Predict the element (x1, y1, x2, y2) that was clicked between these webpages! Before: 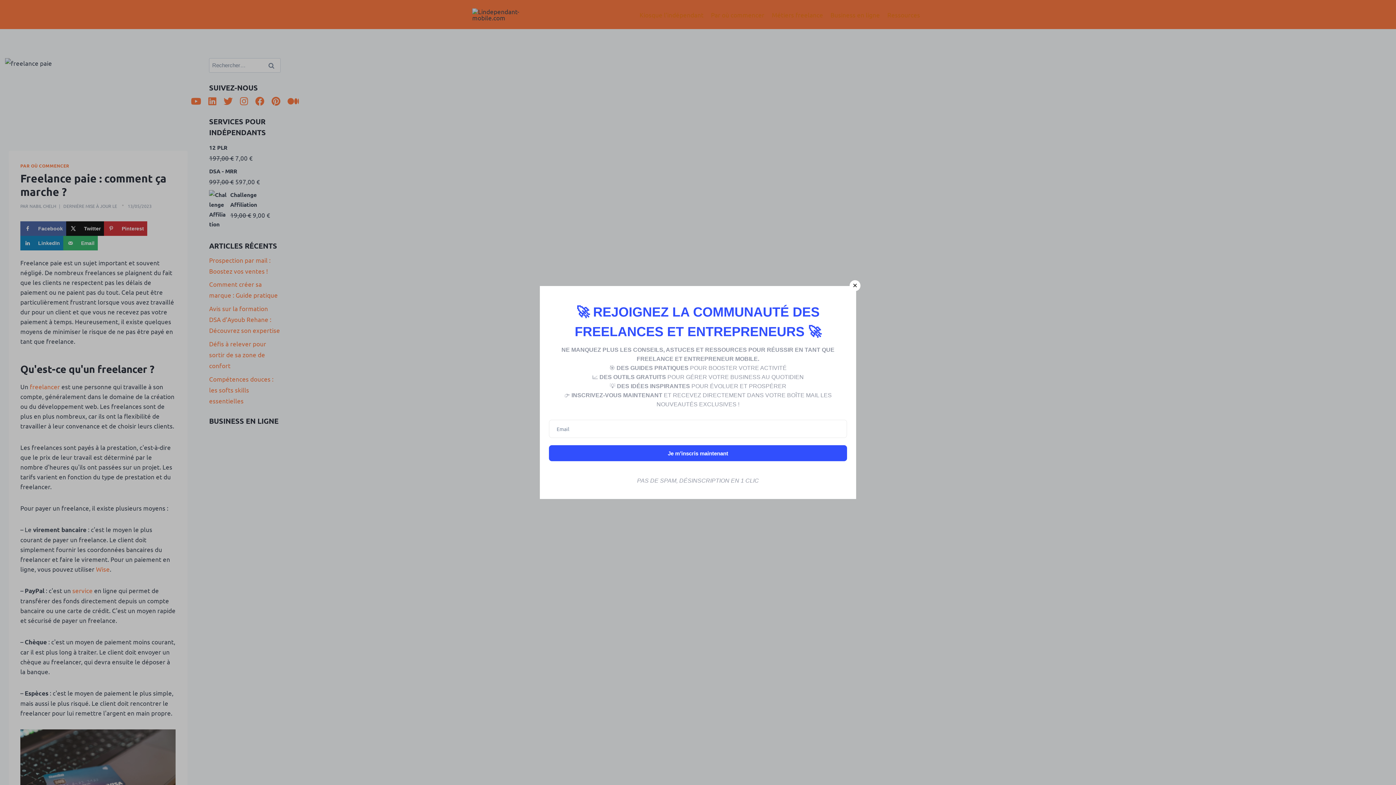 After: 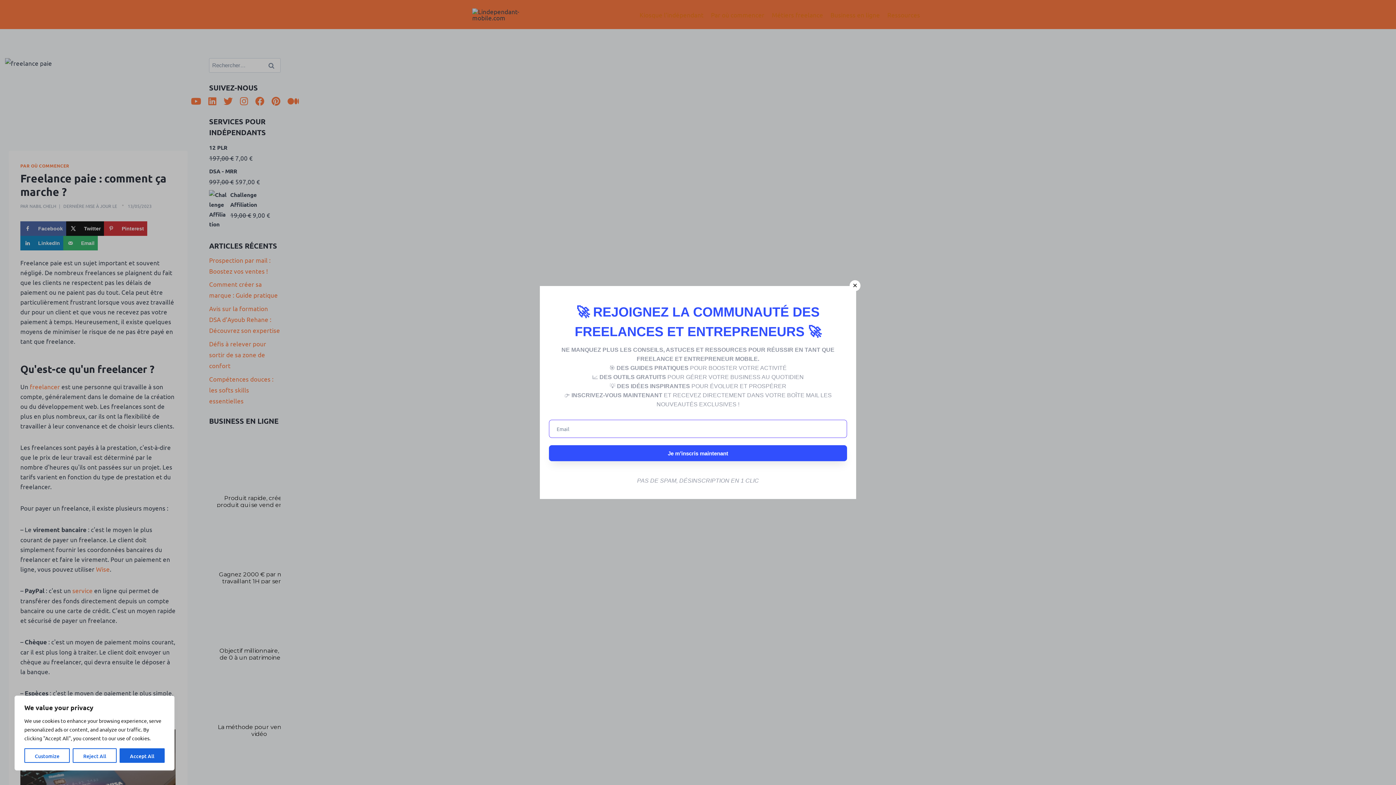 Action: bbox: (549, 445, 847, 461) label: Submit